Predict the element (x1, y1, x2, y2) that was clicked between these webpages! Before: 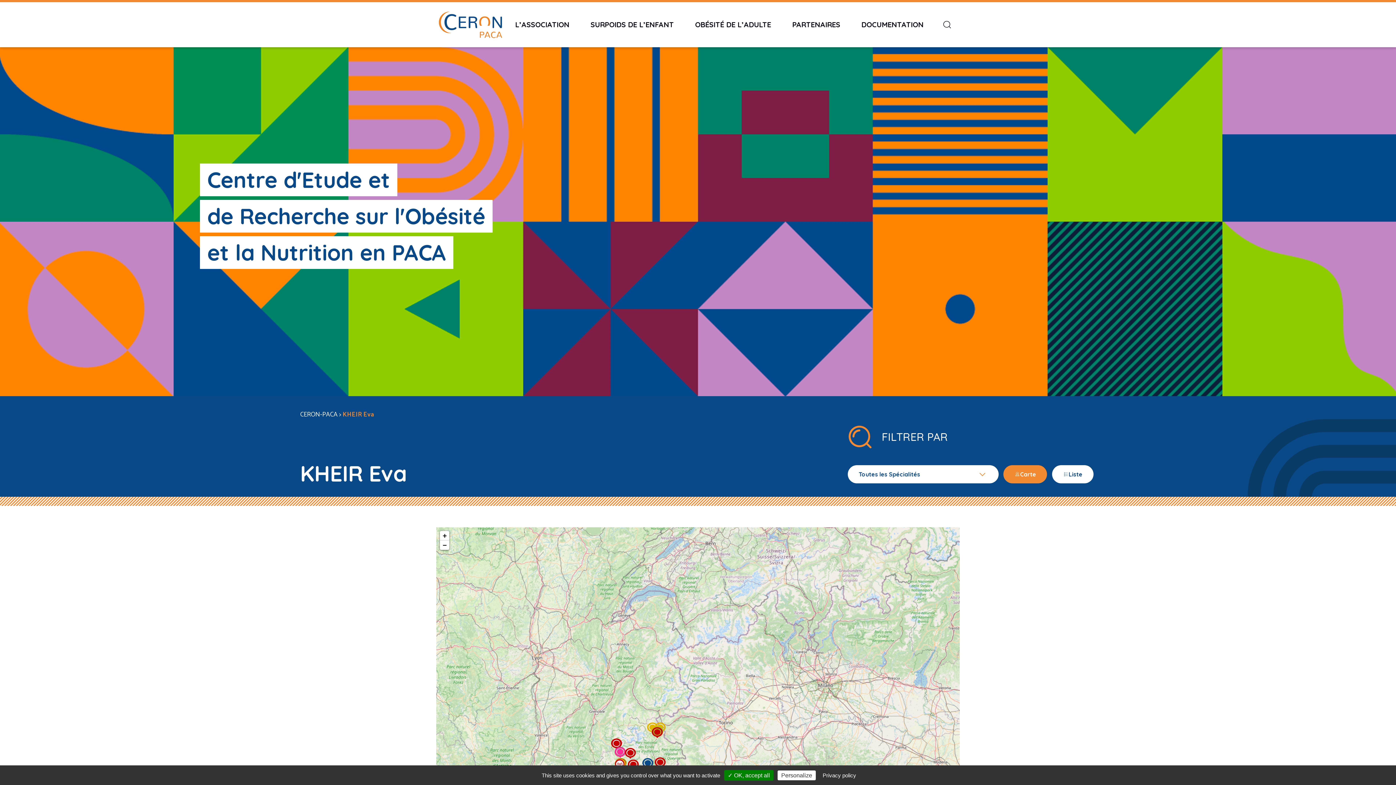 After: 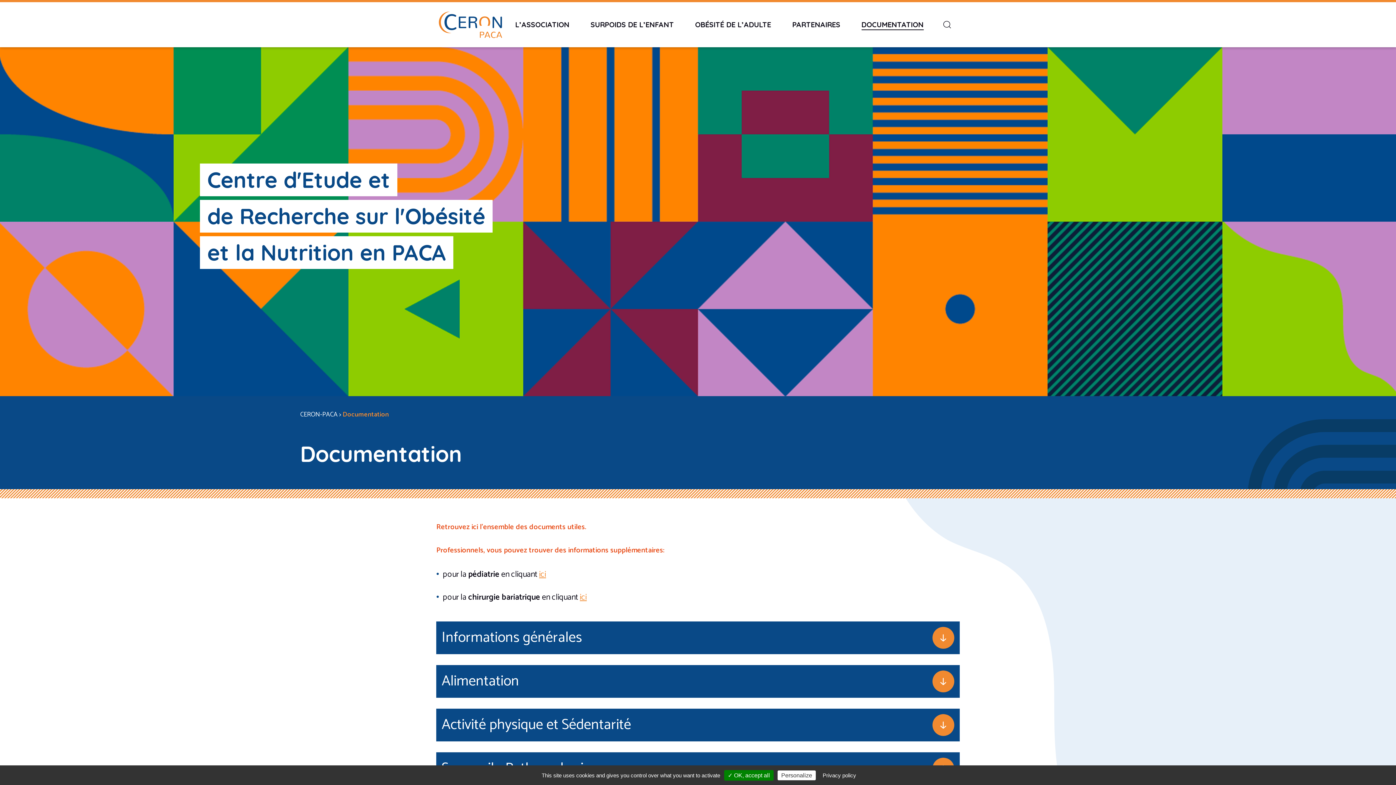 Action: bbox: (861, 19, 923, 30) label: DOCUMENTATION